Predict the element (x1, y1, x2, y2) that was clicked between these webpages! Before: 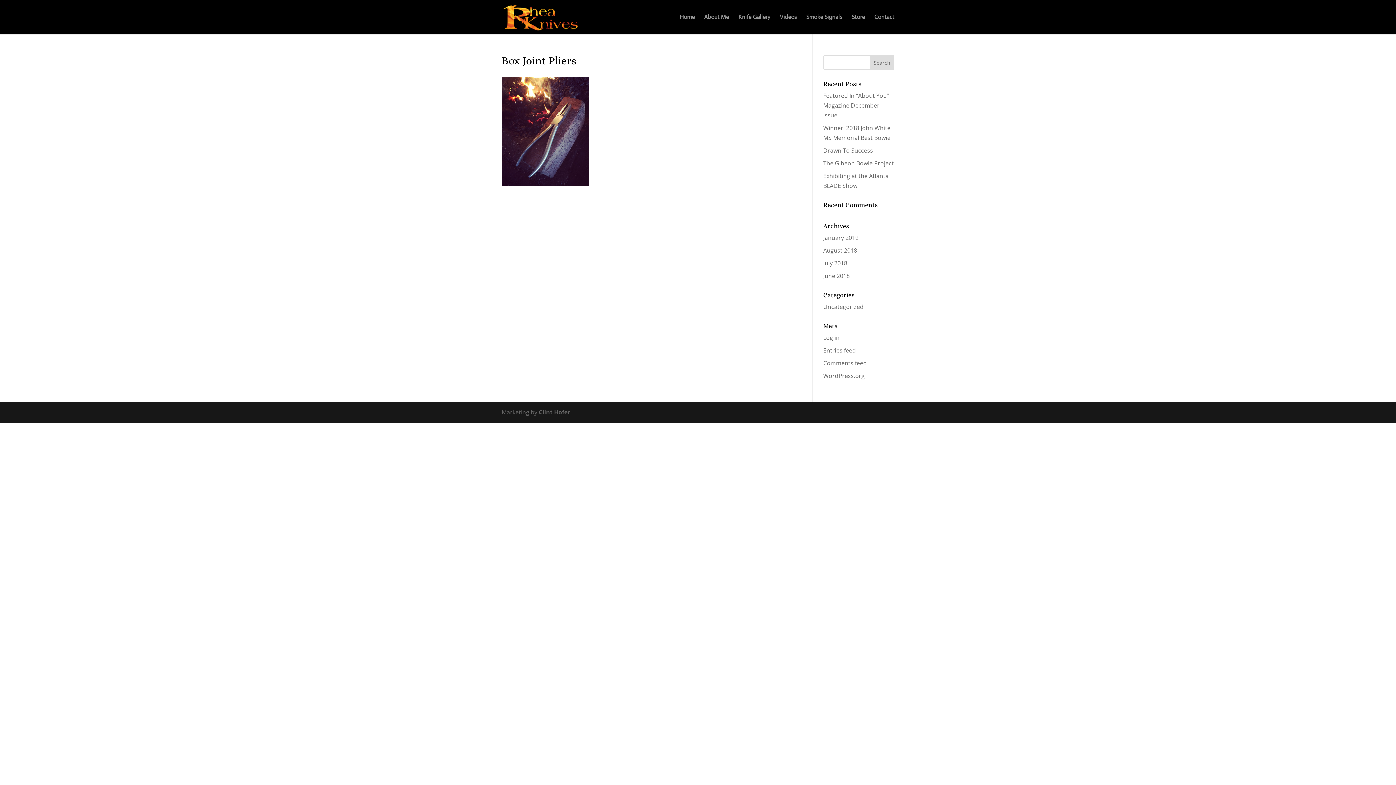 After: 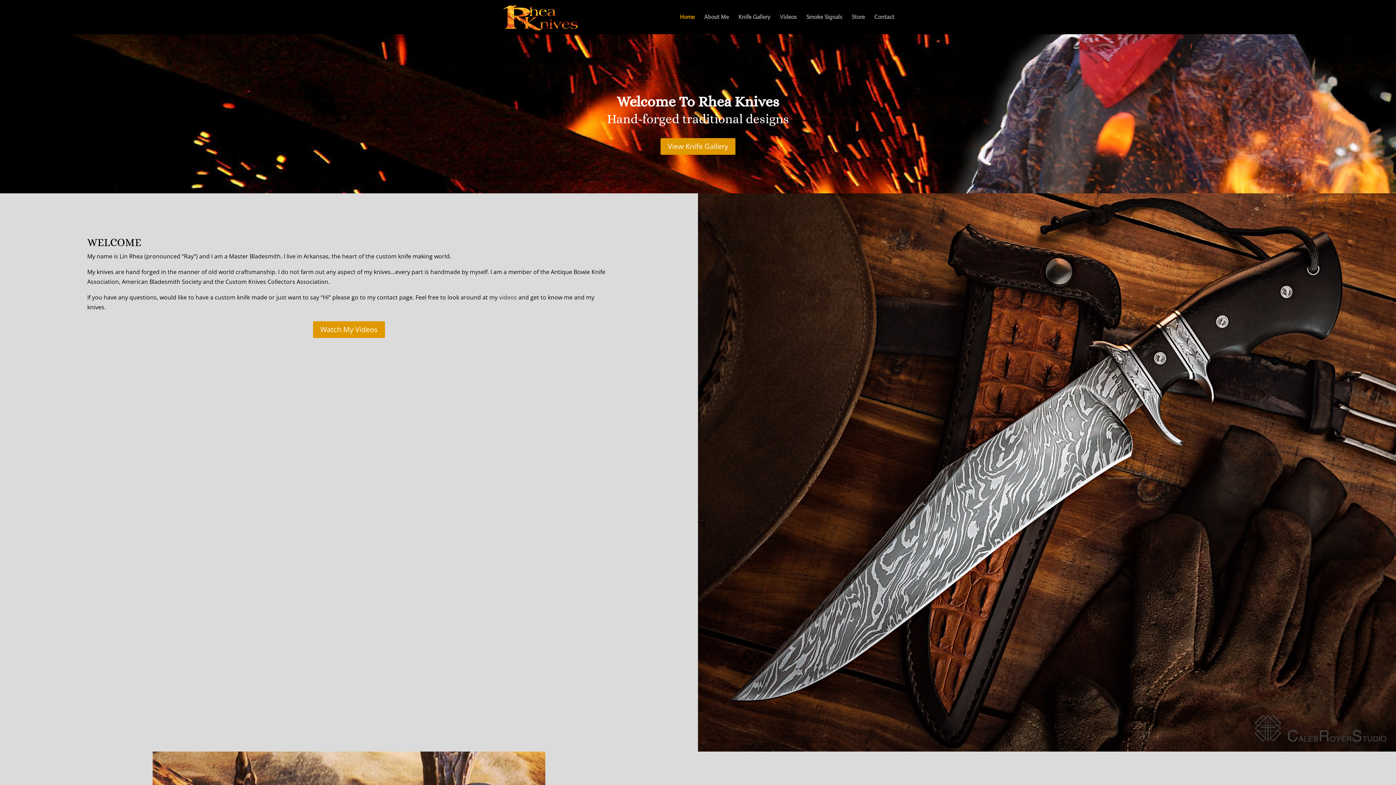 Action: label: Home bbox: (680, 14, 694, 34)